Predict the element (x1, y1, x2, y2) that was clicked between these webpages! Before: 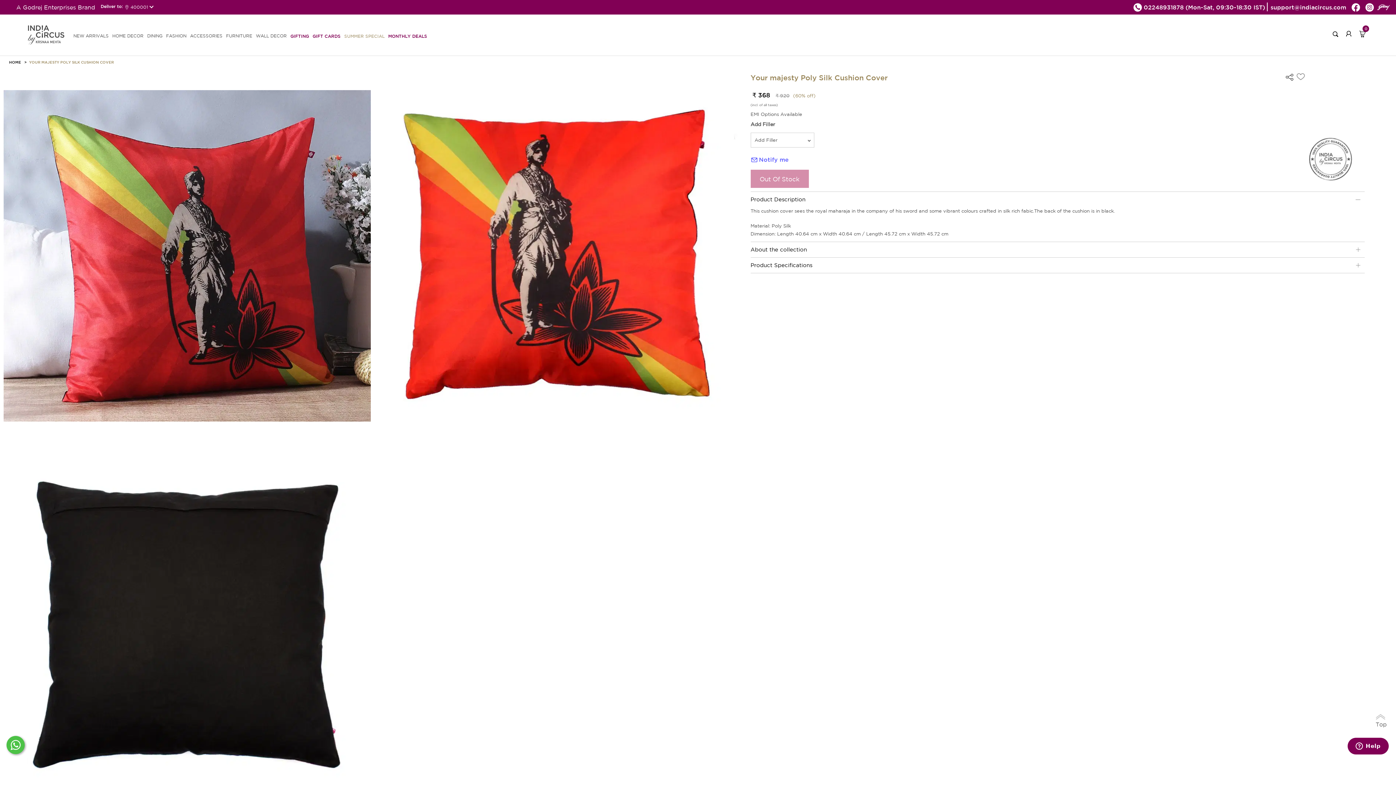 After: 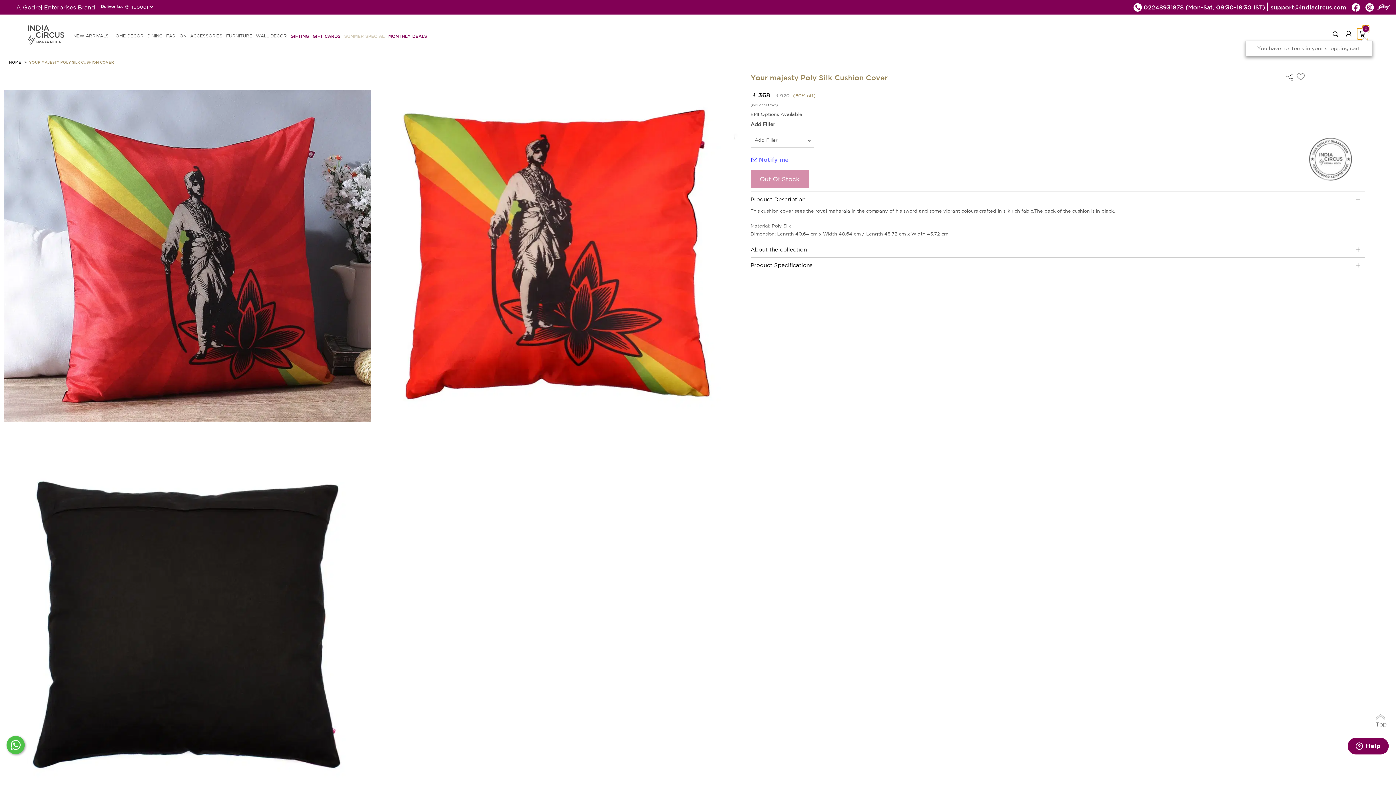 Action: label: 0 bbox: (1357, 28, 1368, 39)